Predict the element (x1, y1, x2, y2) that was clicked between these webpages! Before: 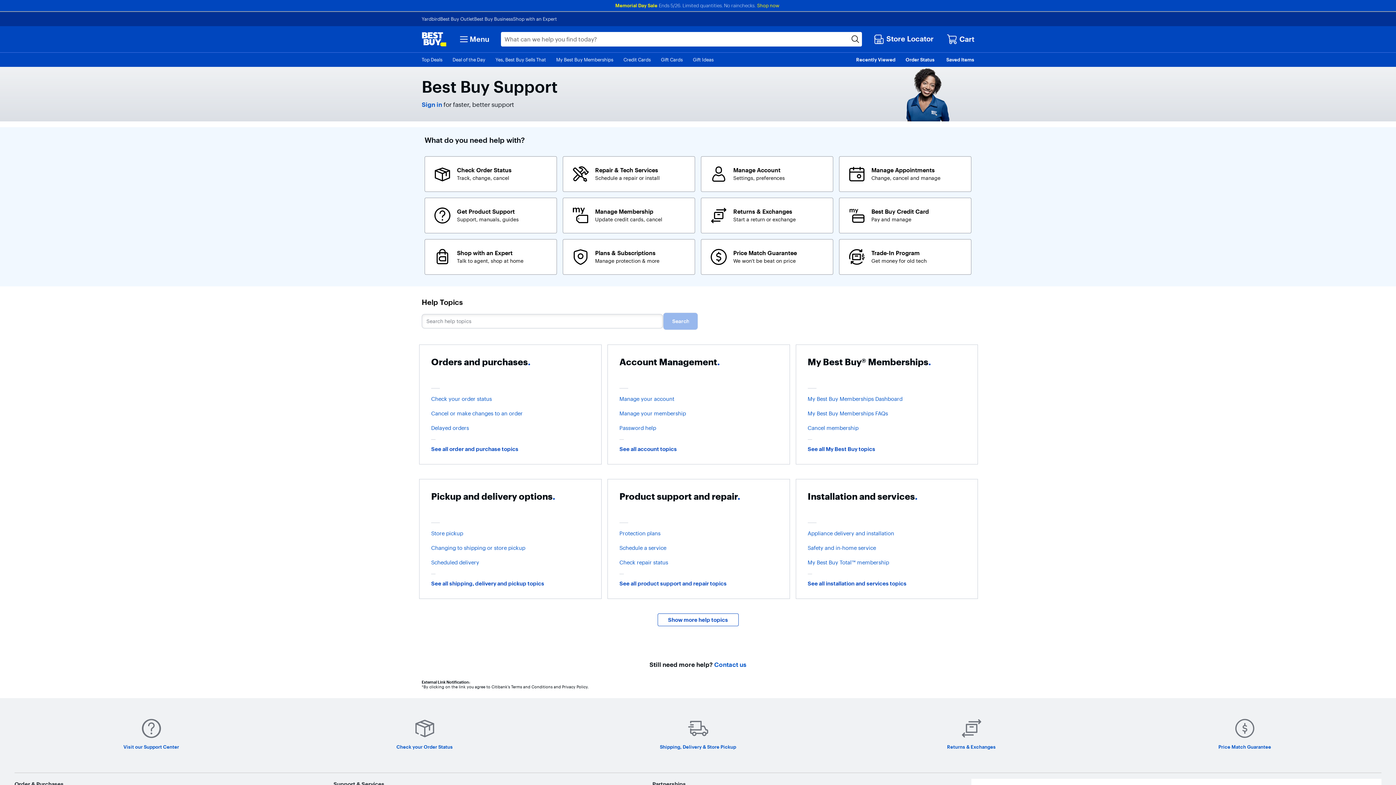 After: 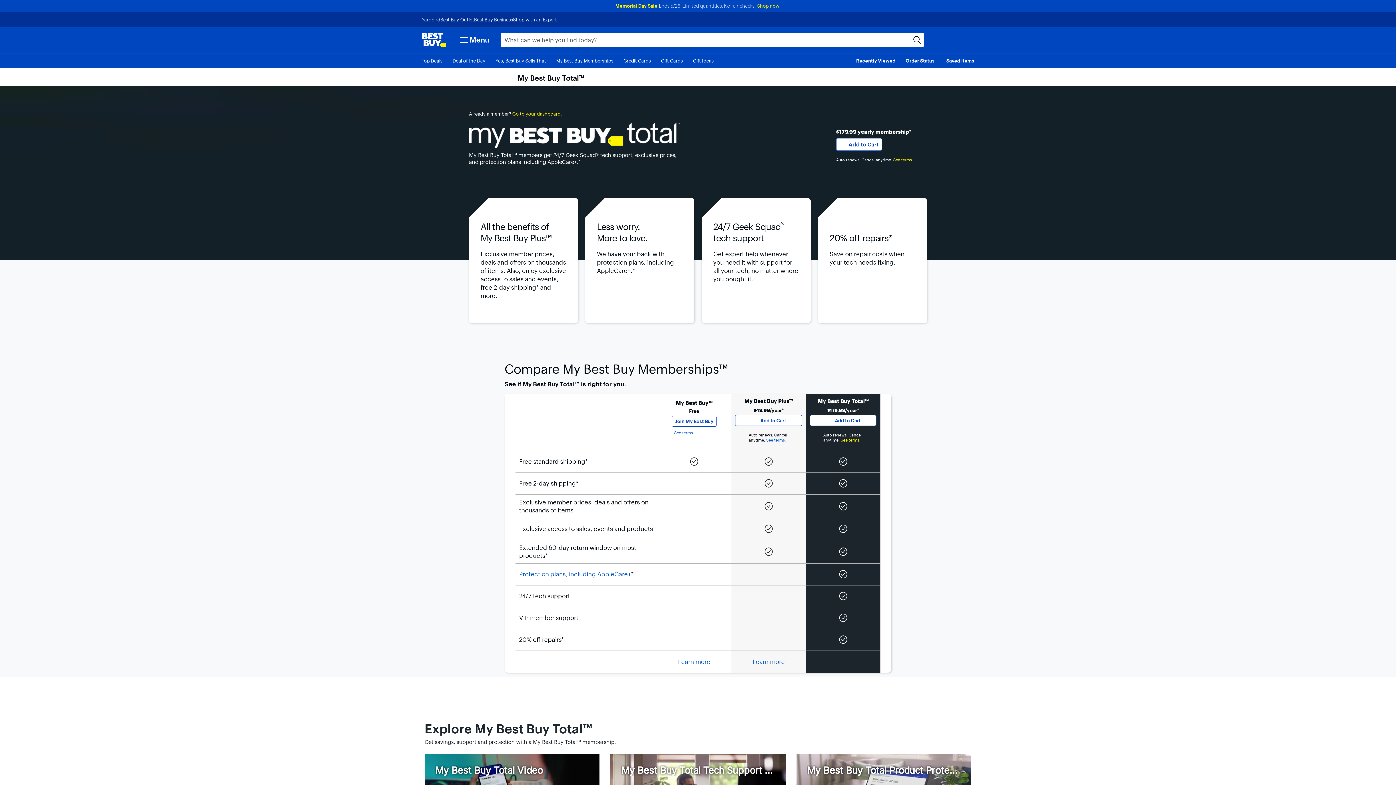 Action: label: My Best Buy Total™ membership bbox: (807, 559, 966, 566)